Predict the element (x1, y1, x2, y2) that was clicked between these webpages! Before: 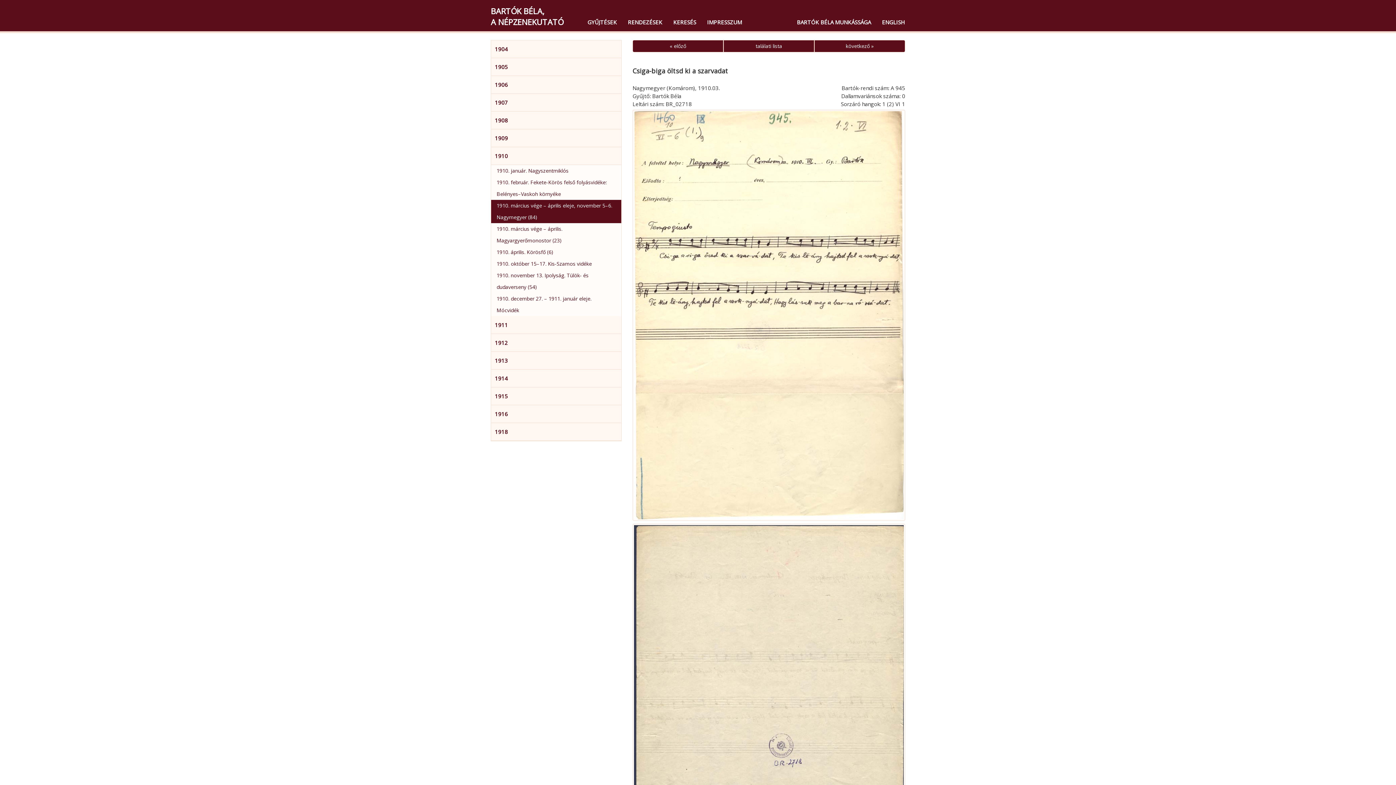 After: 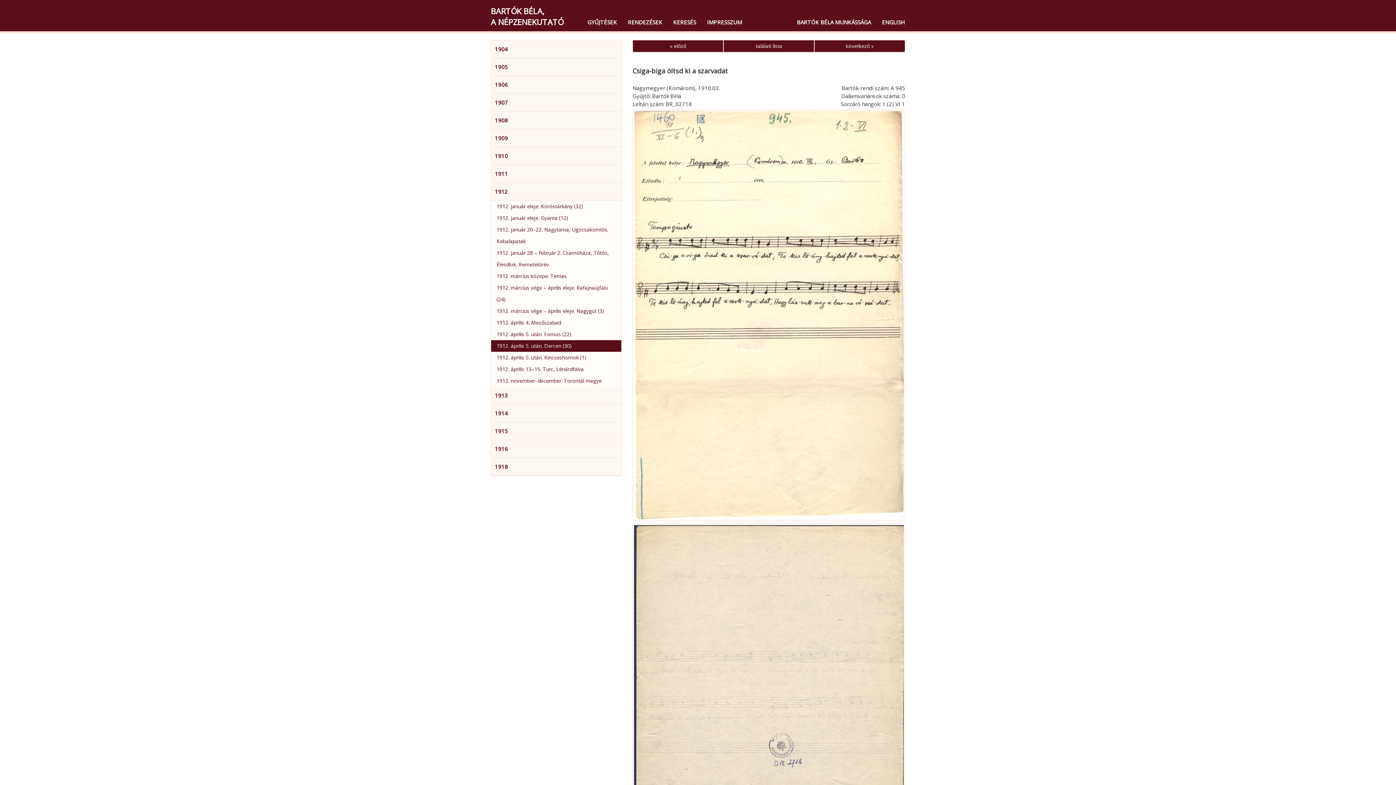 Action: label: 1912 bbox: (491, 334, 621, 351)